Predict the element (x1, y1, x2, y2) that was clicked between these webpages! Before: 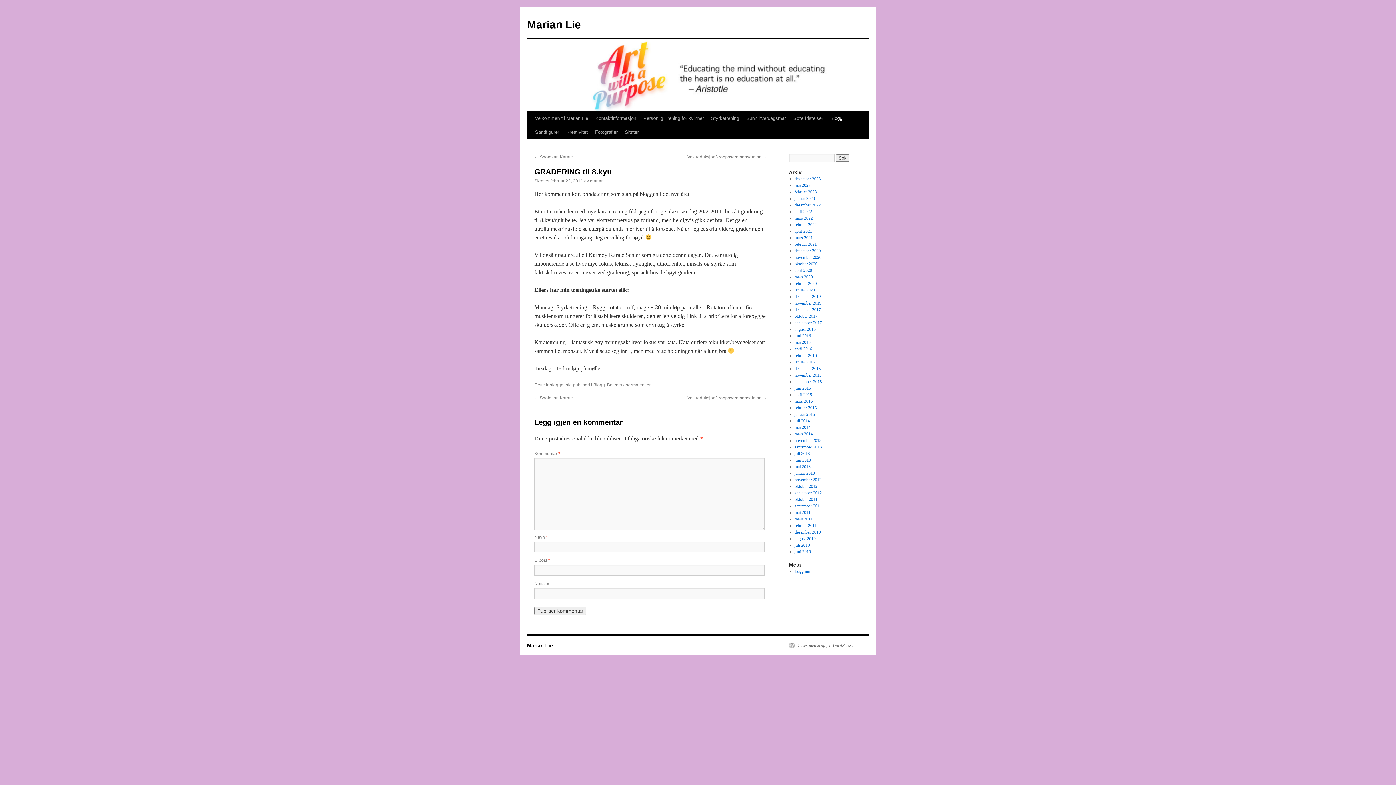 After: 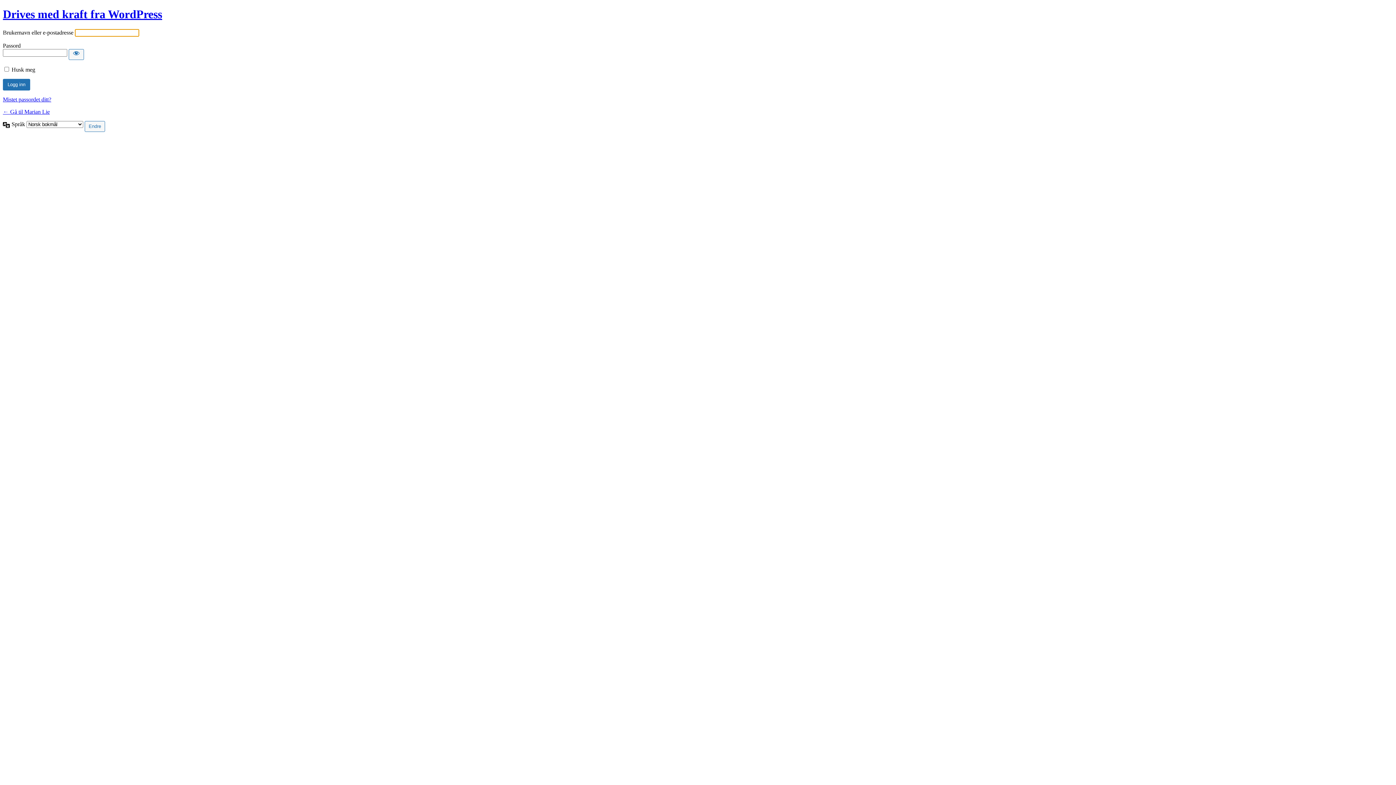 Action: bbox: (794, 569, 810, 574) label: Logg inn